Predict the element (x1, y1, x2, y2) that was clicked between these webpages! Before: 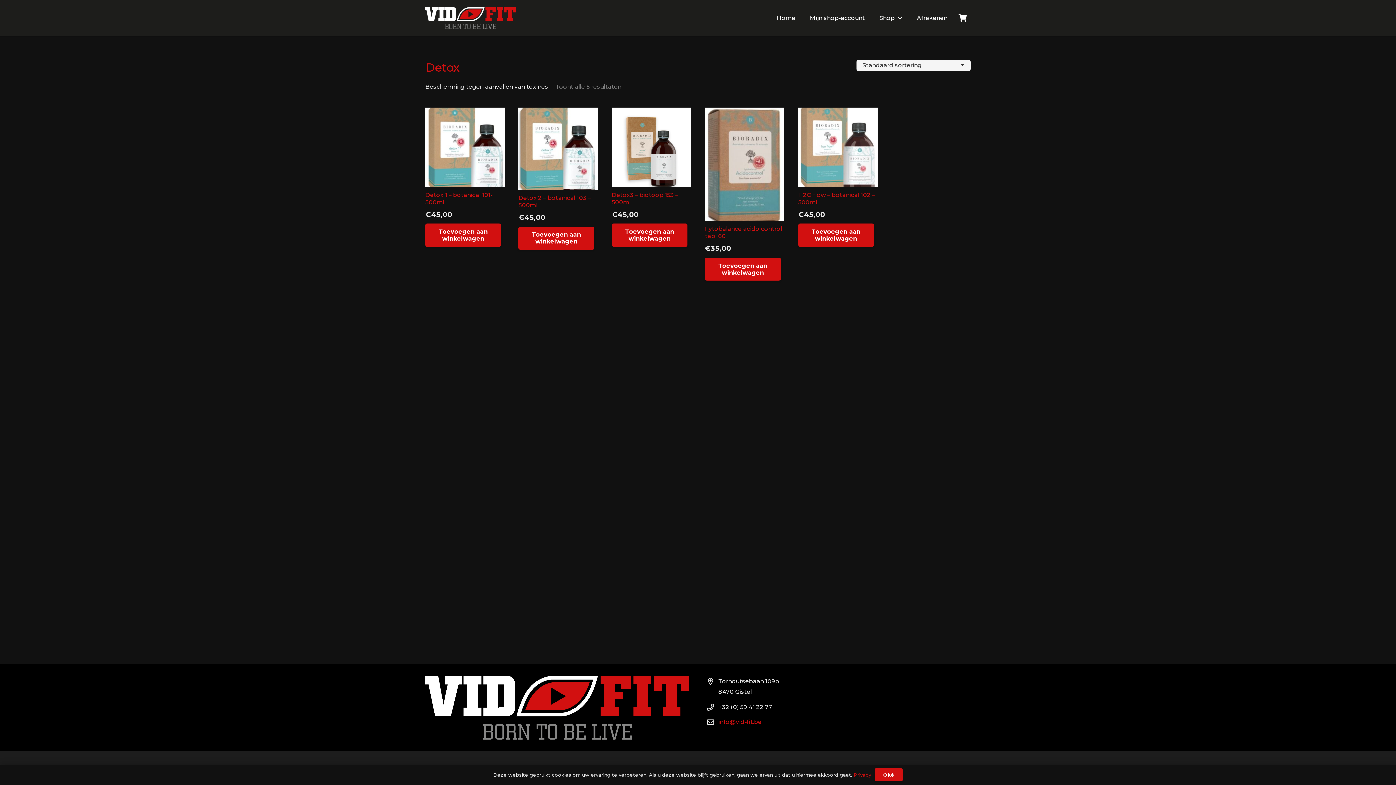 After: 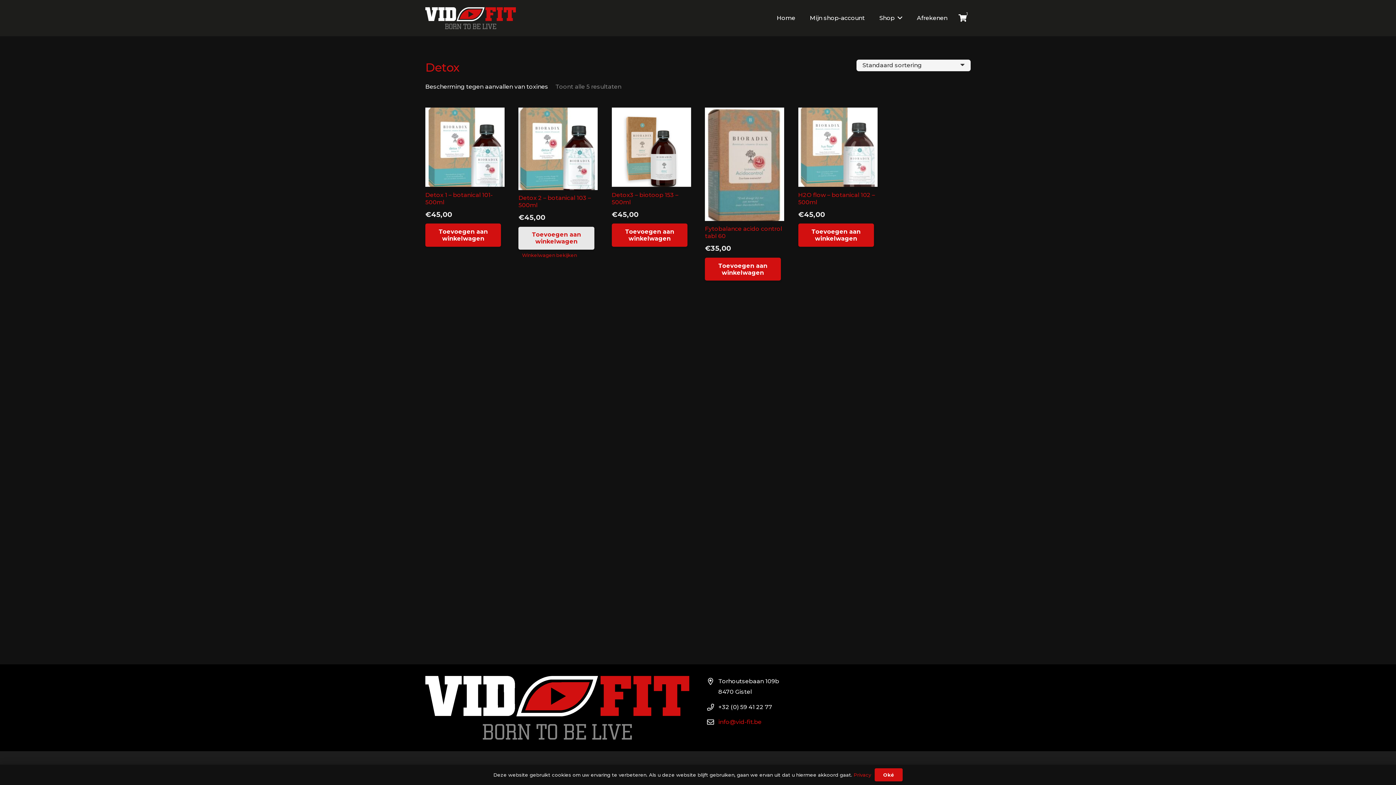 Action: label: Toevoegen aan winkelwagen: “Detox 2 - botanical 103 - 500ml“ bbox: (518, 226, 594, 249)